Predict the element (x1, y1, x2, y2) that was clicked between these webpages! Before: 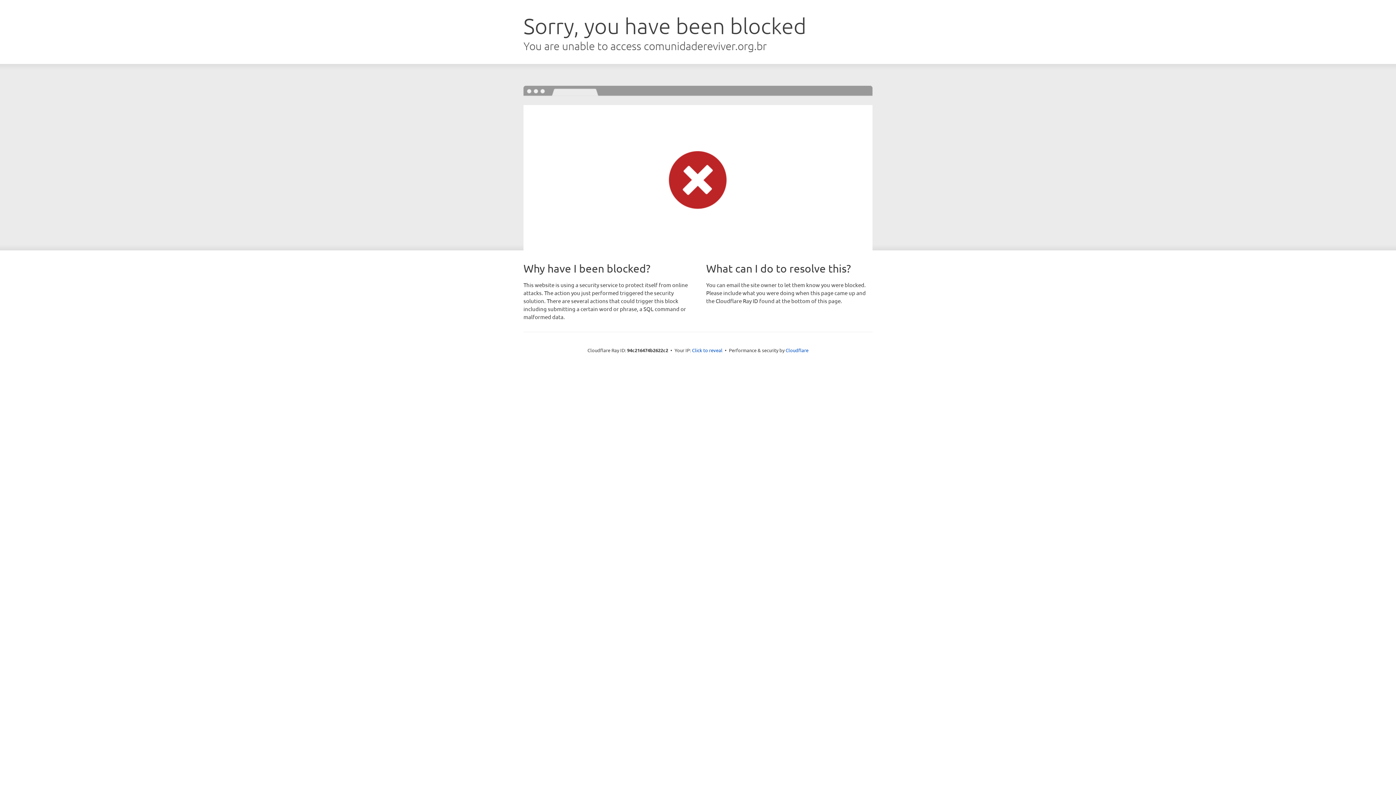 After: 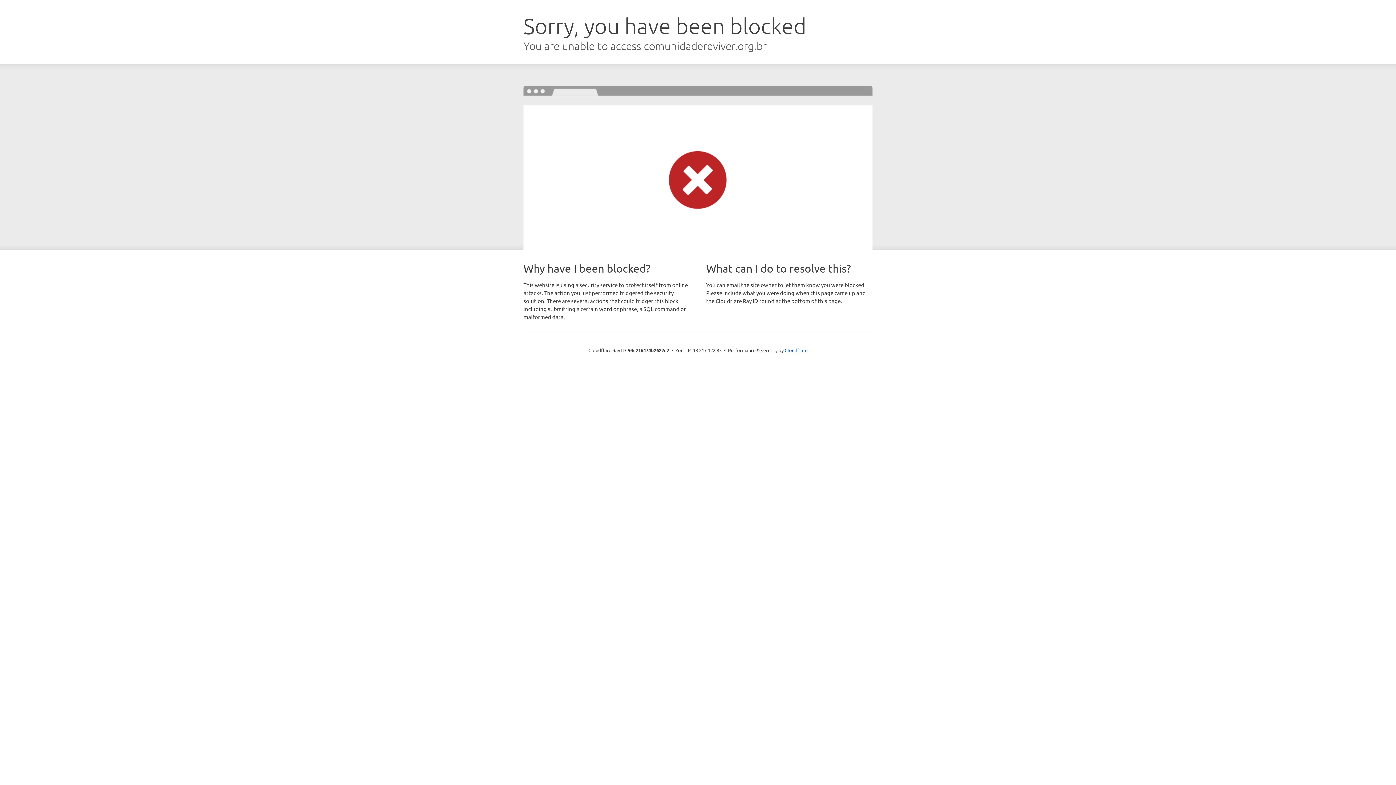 Action: label: Click to reveal bbox: (692, 346, 722, 353)